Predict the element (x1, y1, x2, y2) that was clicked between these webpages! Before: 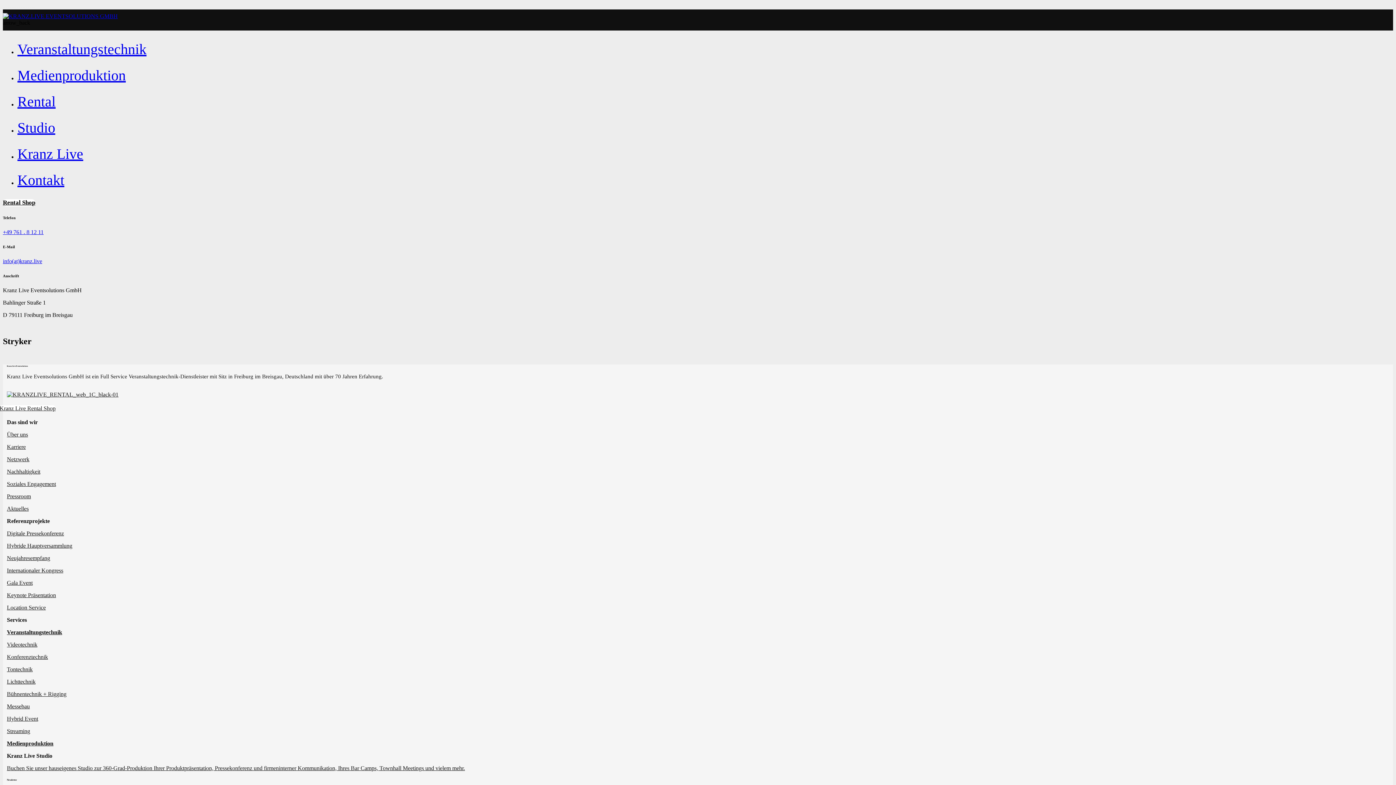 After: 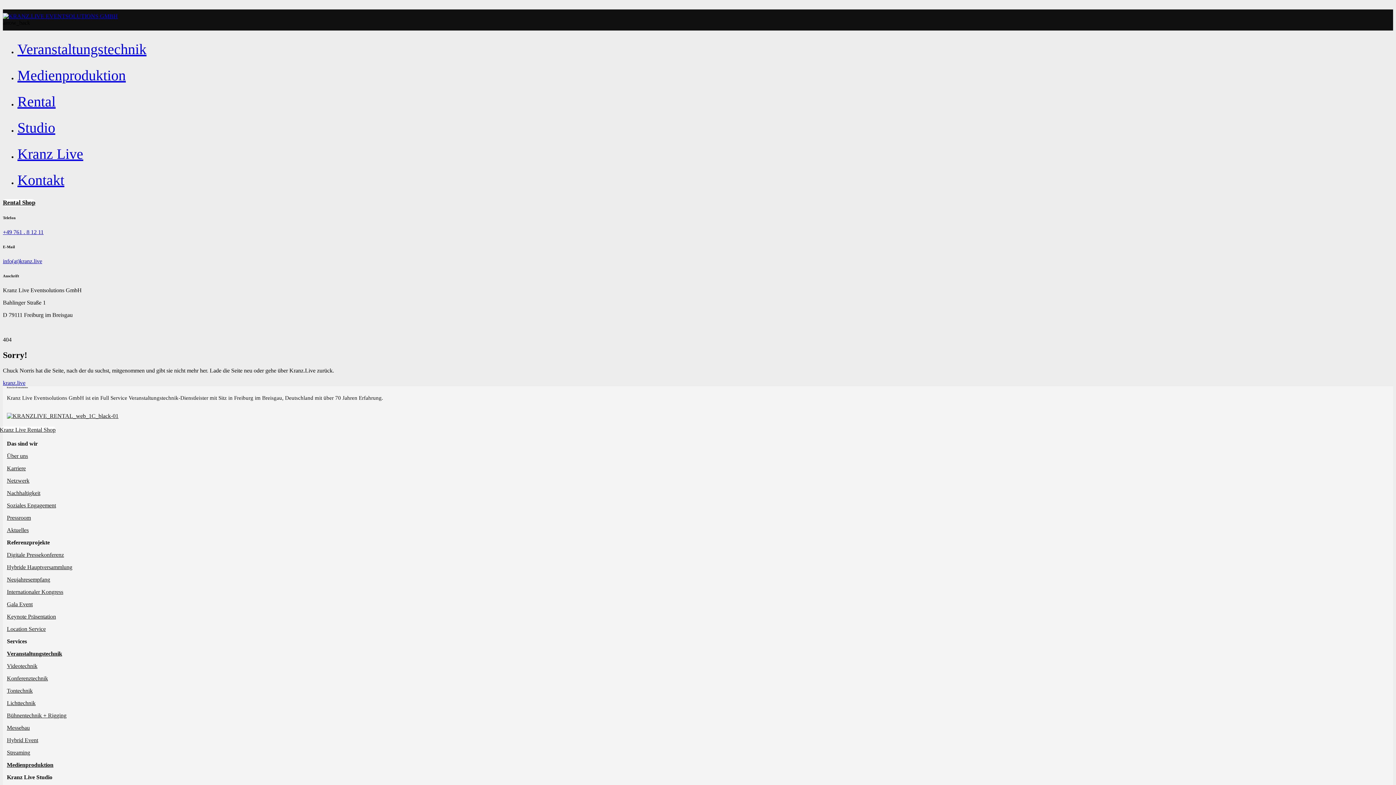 Action: bbox: (6, 579, 32, 586) label: Gala Event